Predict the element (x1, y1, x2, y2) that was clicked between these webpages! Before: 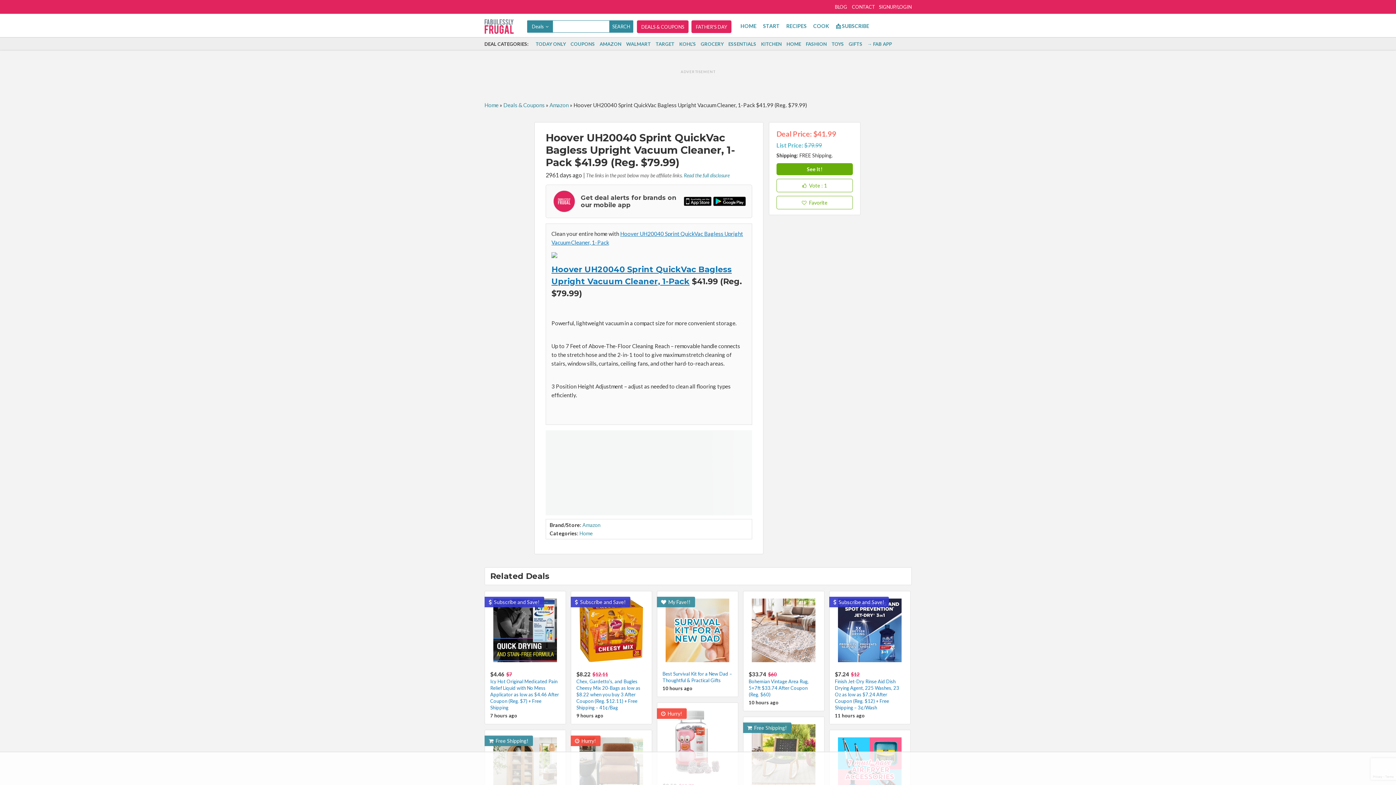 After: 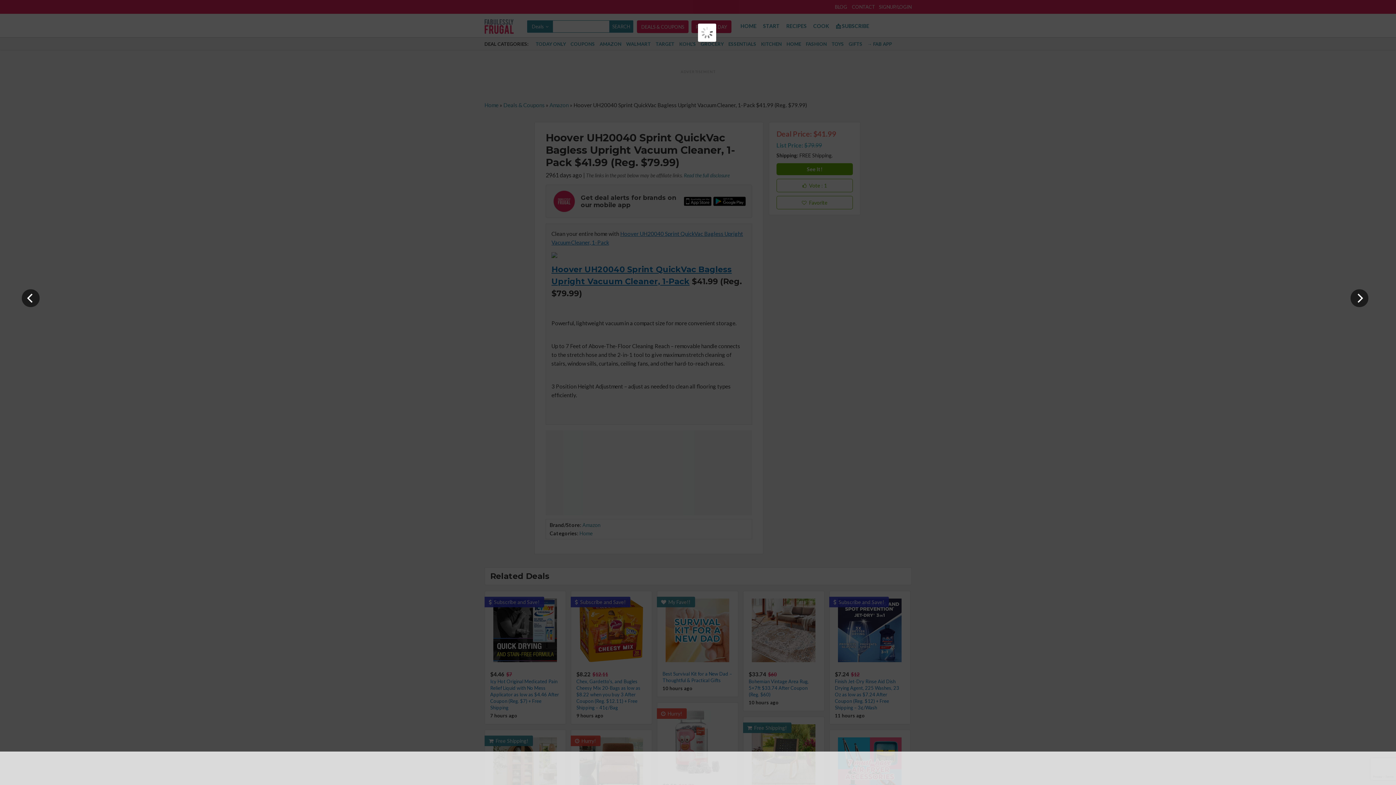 Action: label: Icy Hot Original Medicated Pain Relief Liquid with No Mess Applicator as low as $4.46 After Coupon (Reg. $7) + Free Shipping bbox: (490, 678, 559, 710)